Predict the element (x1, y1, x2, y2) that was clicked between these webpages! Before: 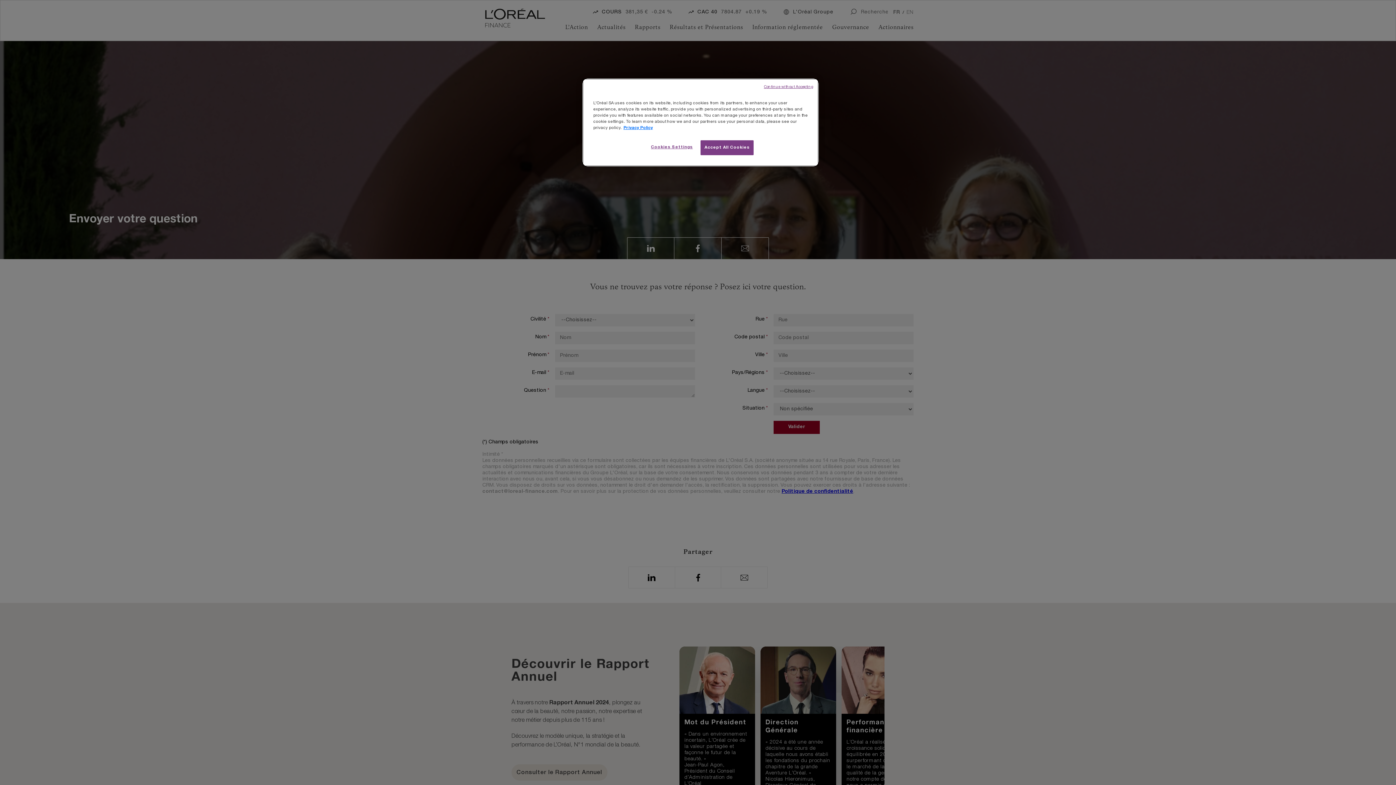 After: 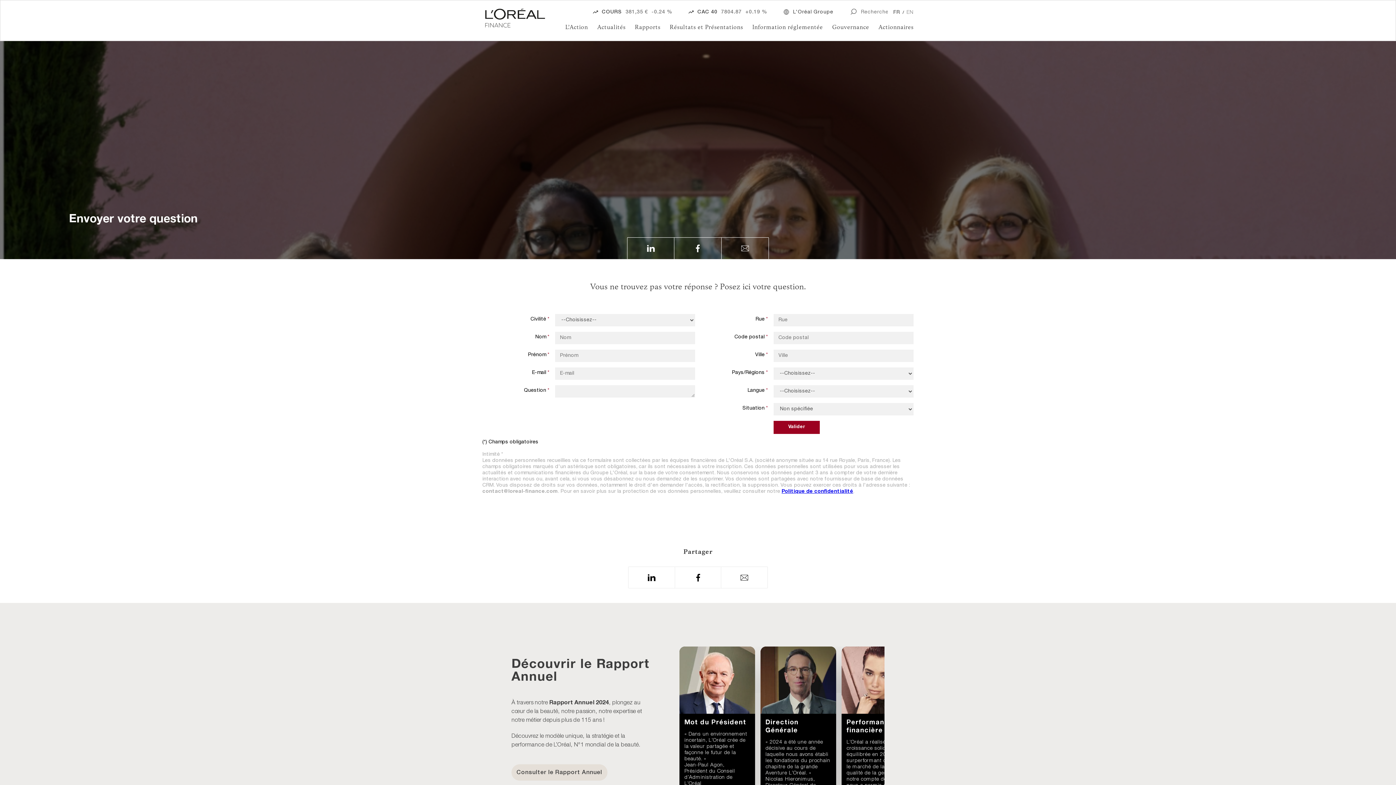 Action: bbox: (764, 84, 813, 90) label: Continue without Accepting